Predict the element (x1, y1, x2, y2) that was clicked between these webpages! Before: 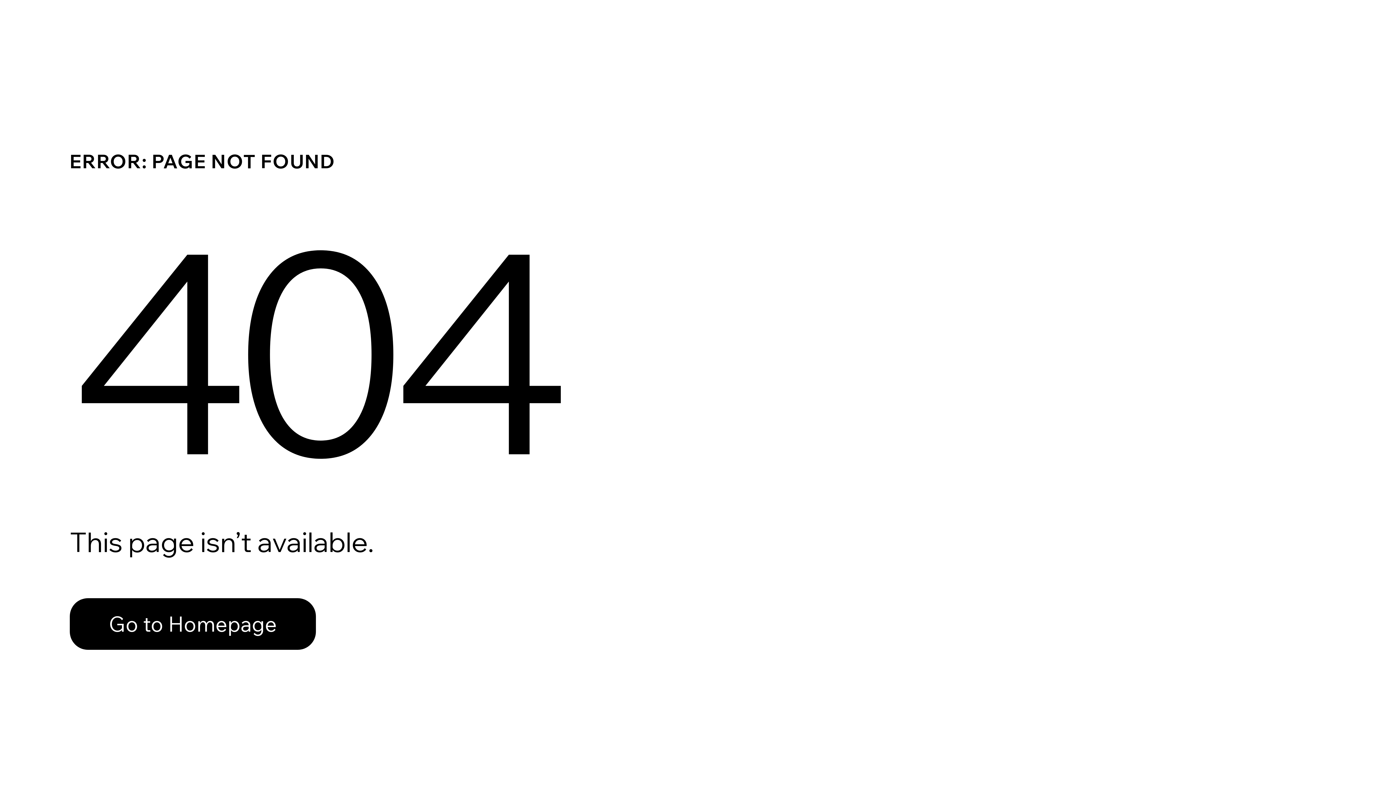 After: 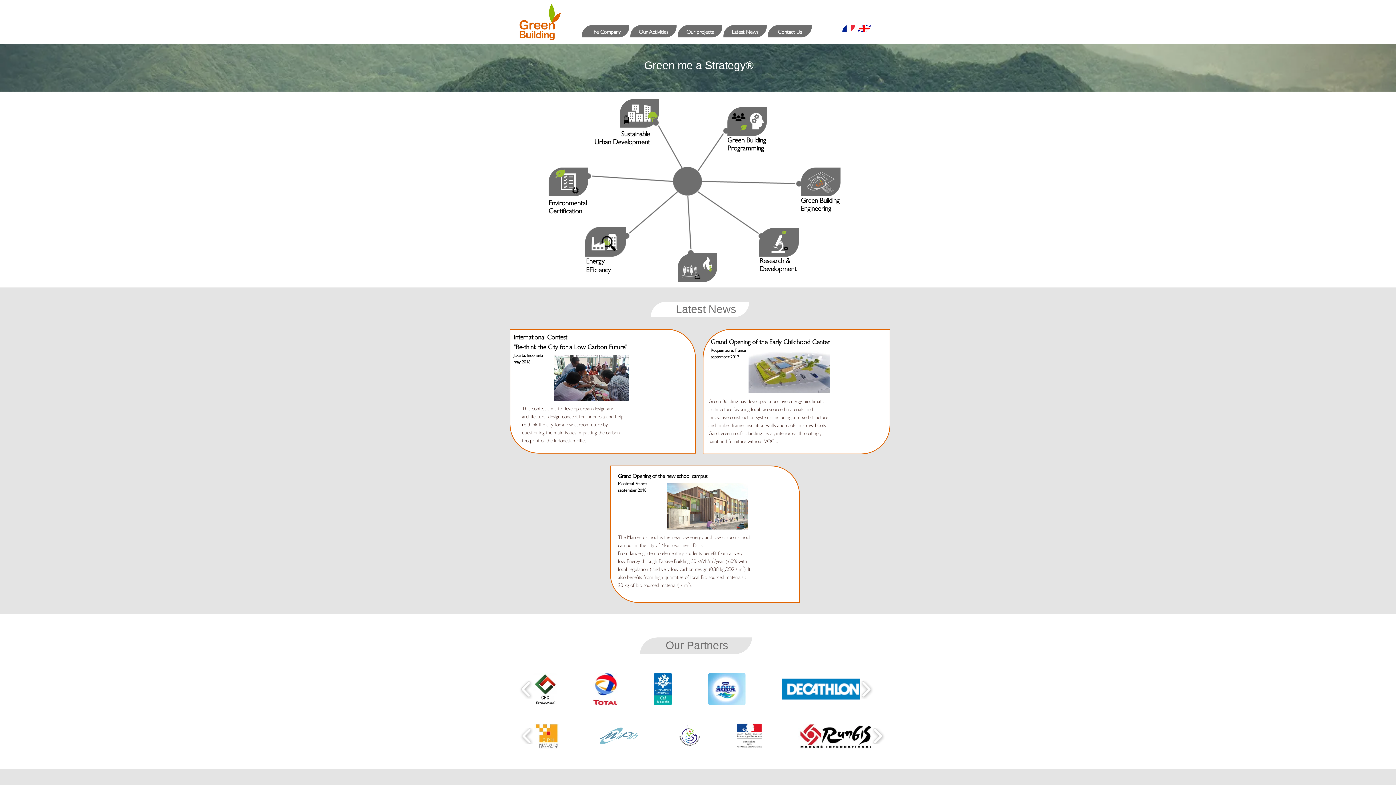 Action: bbox: (69, 582, 768, 659) label: Go to Homepage